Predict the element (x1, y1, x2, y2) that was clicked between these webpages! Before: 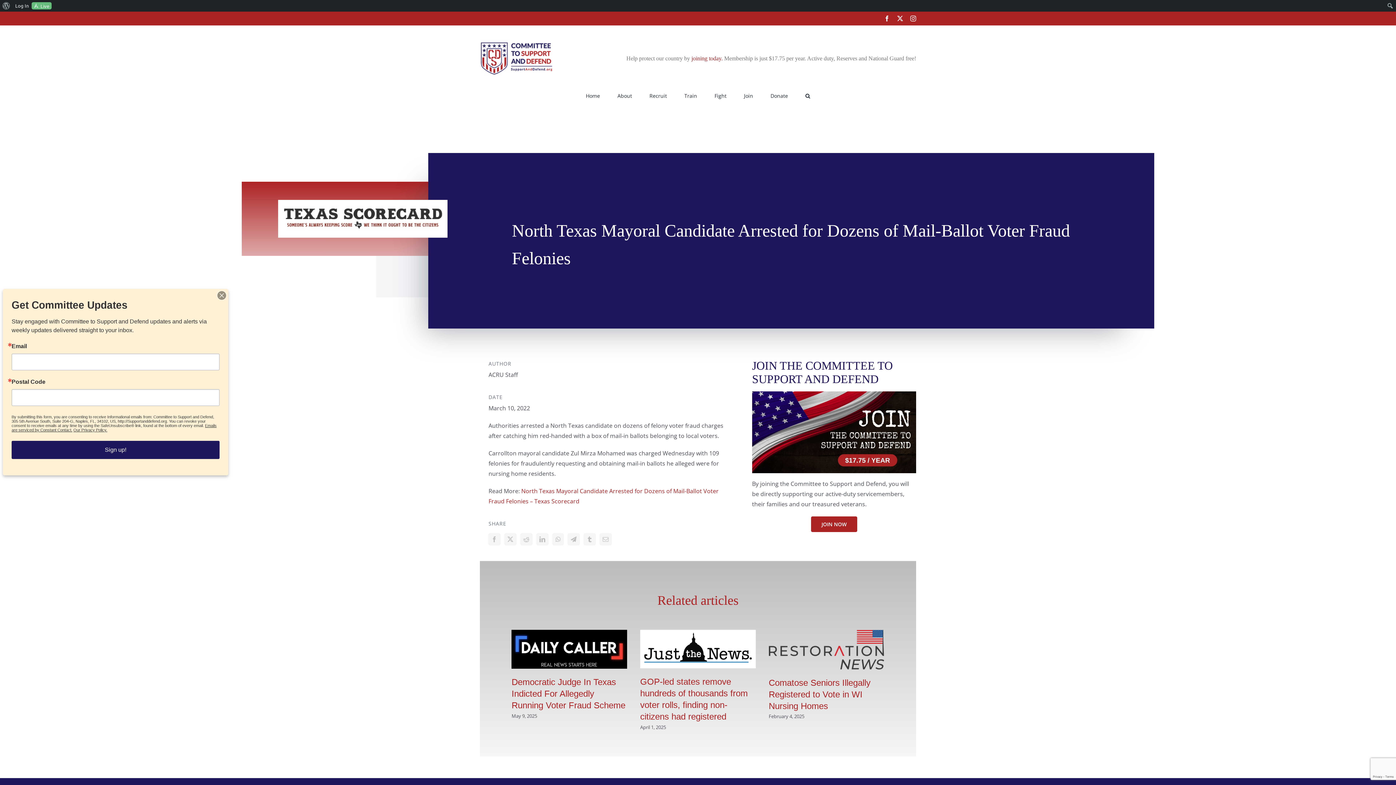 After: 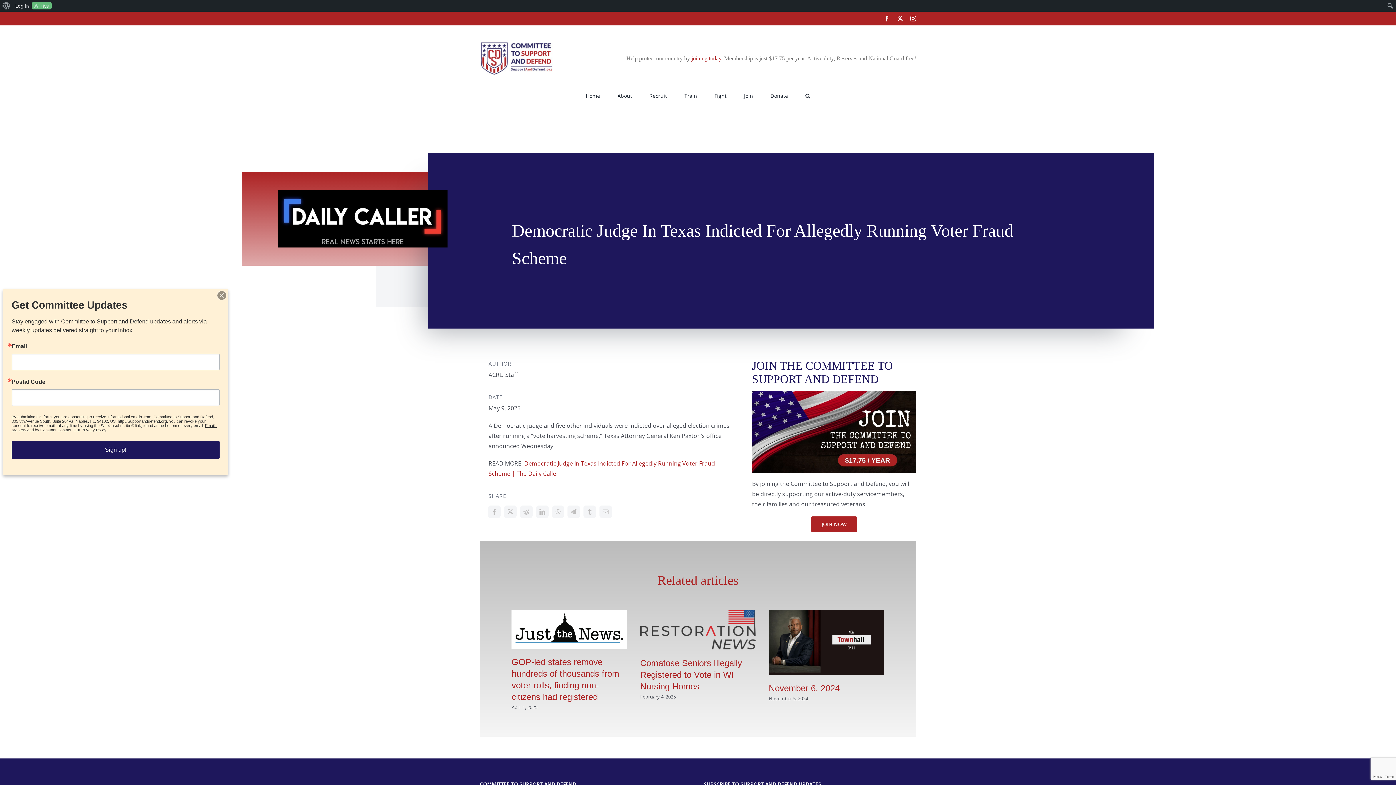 Action: bbox: (511, 677, 625, 710) label: Democratic Judge In Texas Indicted For Allegedly Running Voter Fraud Scheme